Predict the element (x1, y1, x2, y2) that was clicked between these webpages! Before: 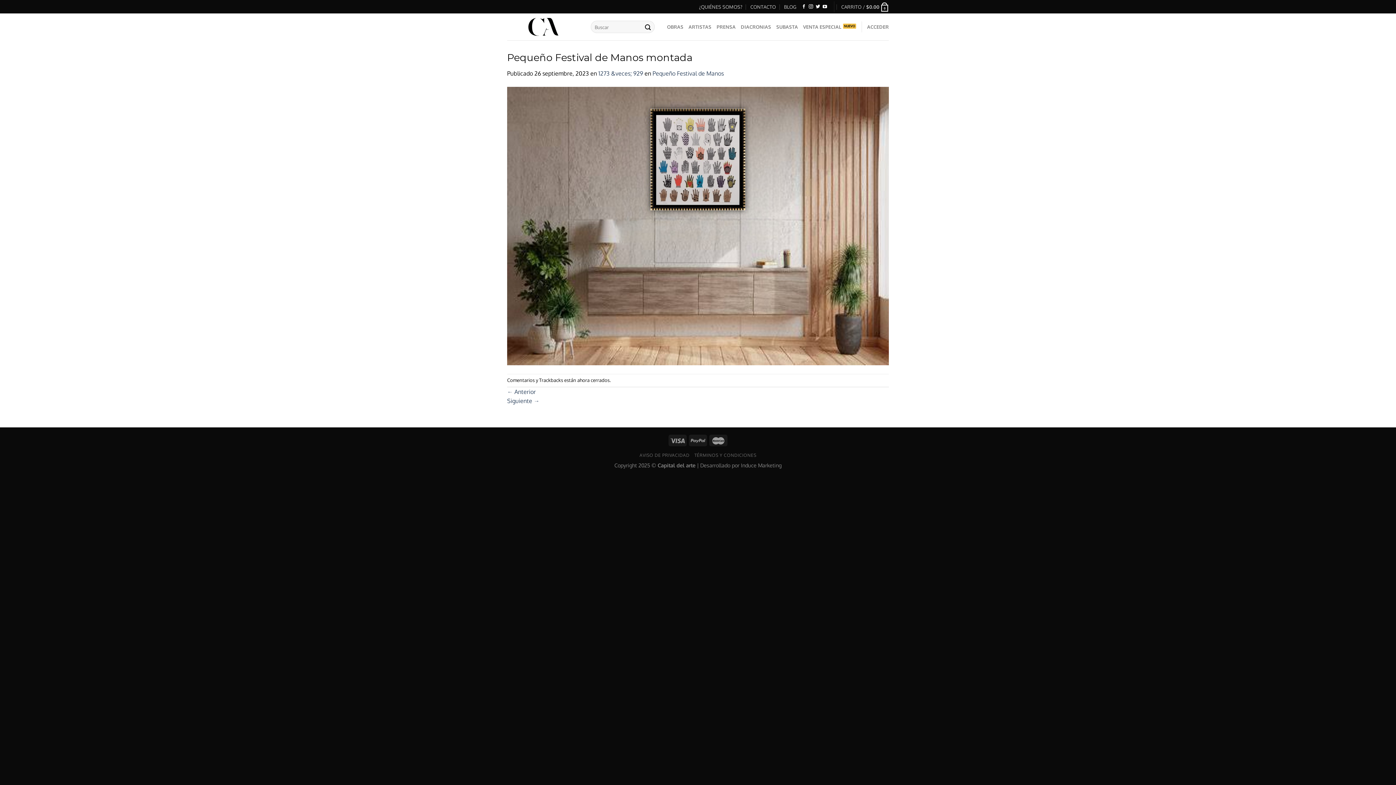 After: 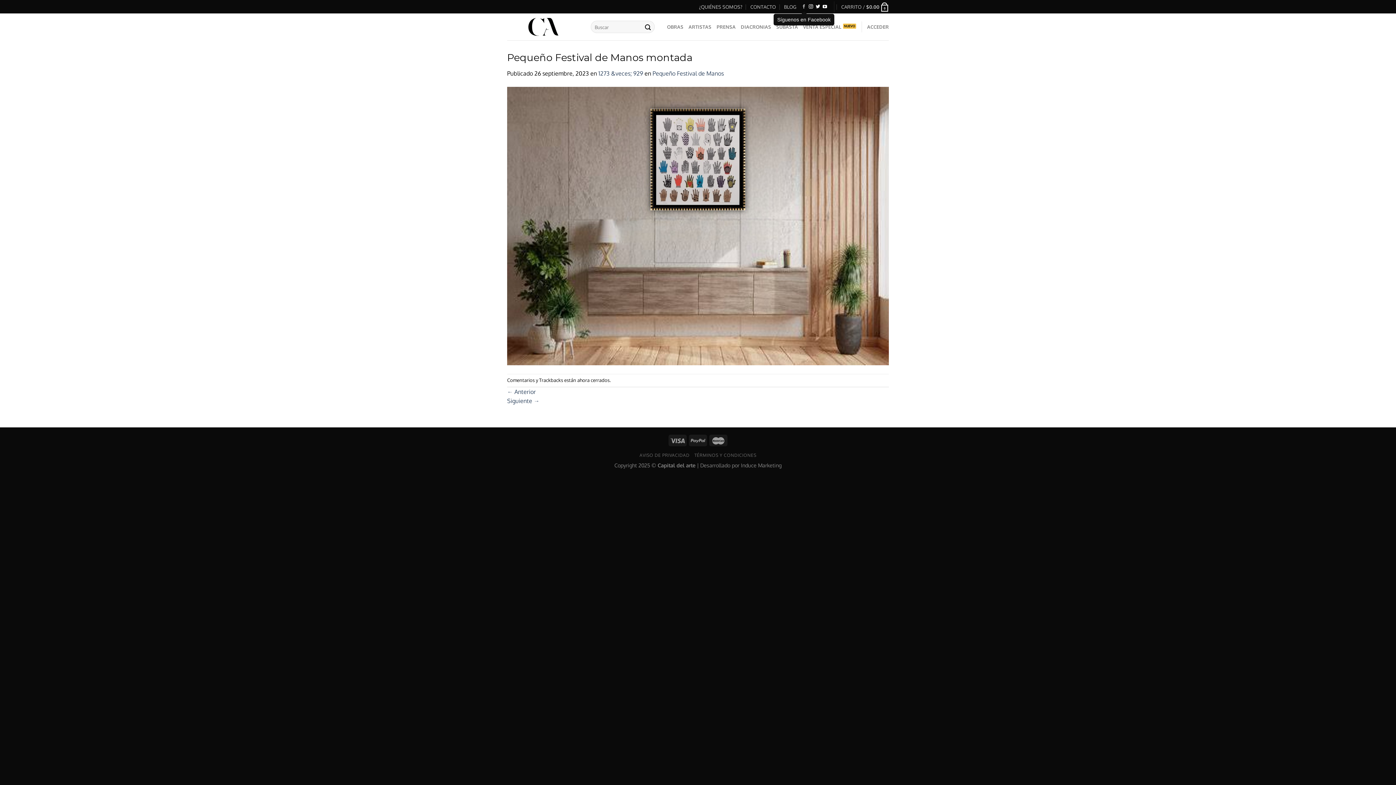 Action: label: Síguenos en Facebook bbox: (801, 4, 806, 9)